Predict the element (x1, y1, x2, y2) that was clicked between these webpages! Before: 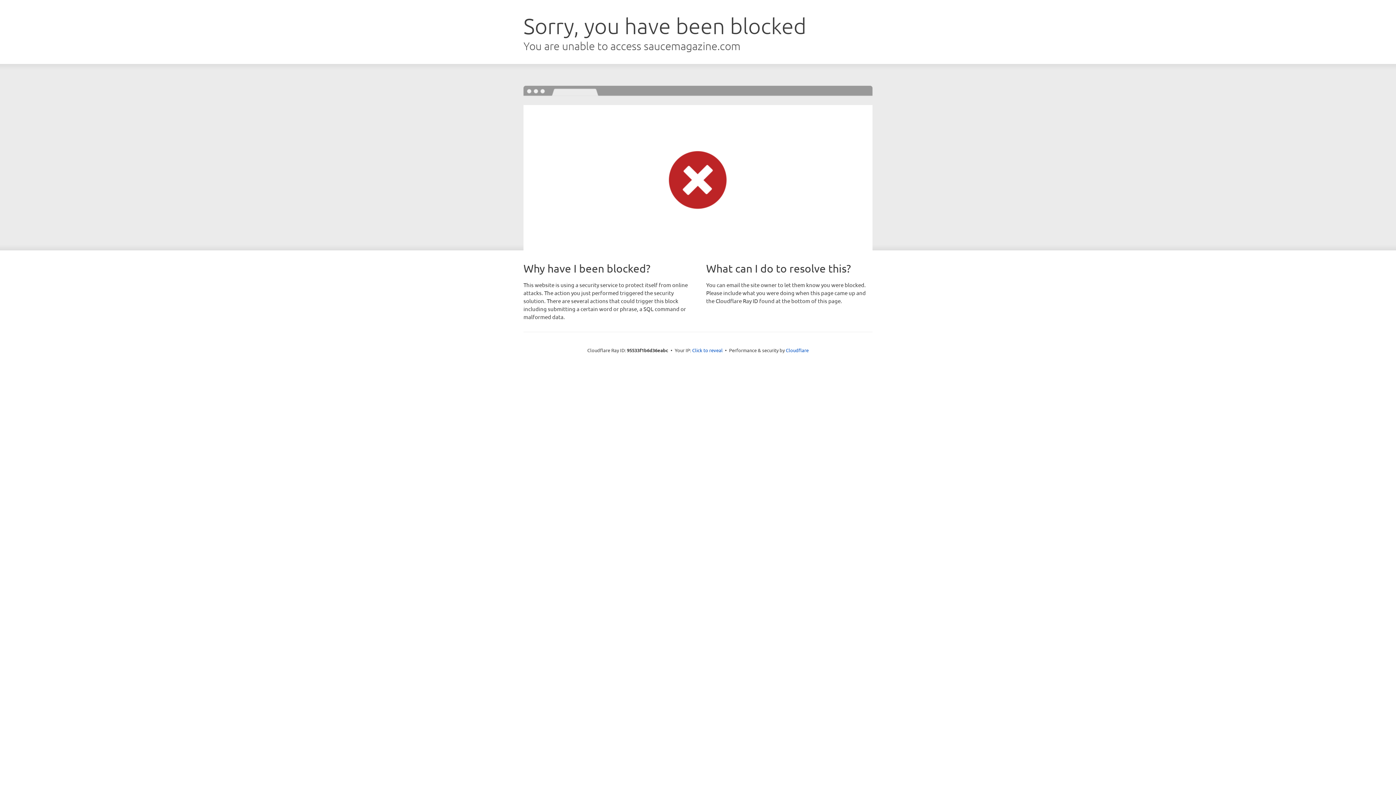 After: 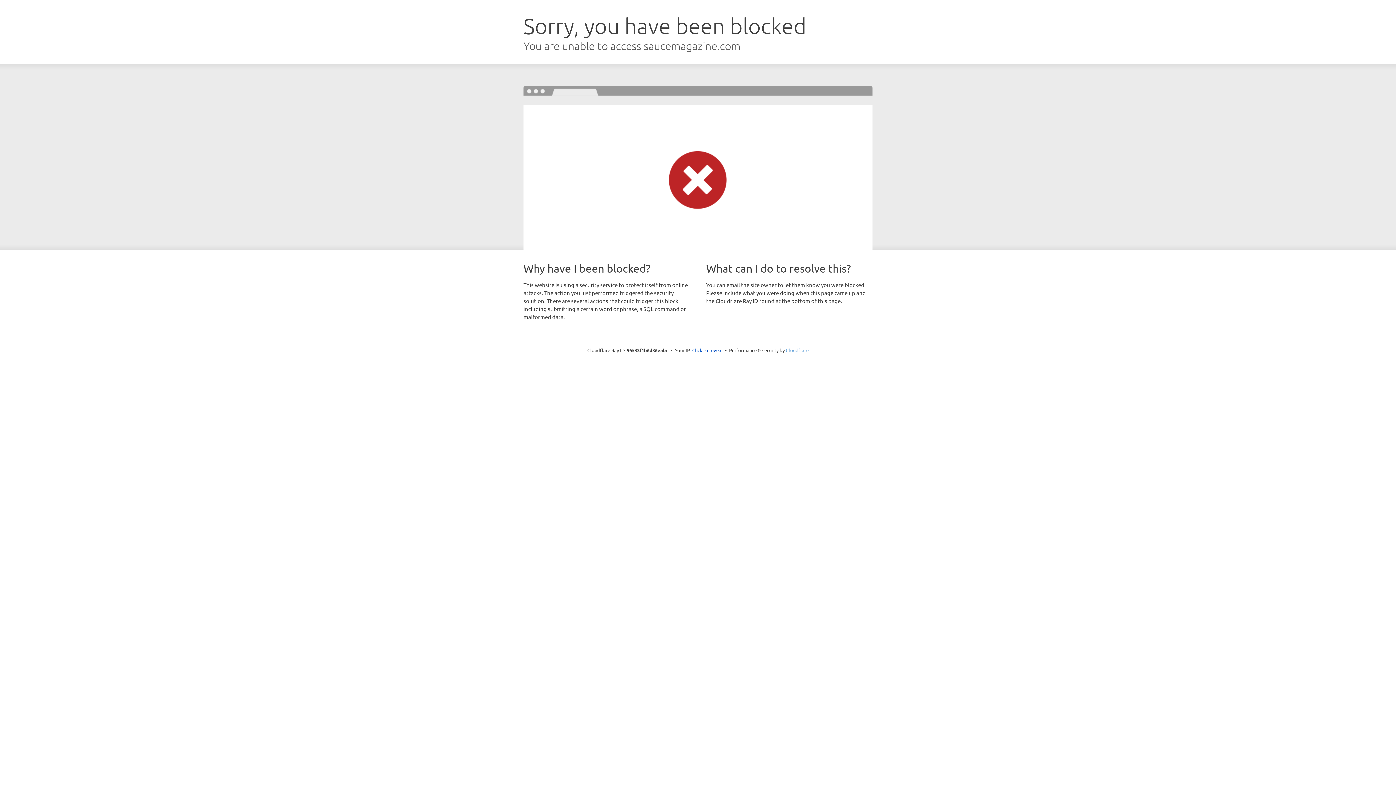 Action: label: Cloudflare bbox: (786, 347, 808, 353)